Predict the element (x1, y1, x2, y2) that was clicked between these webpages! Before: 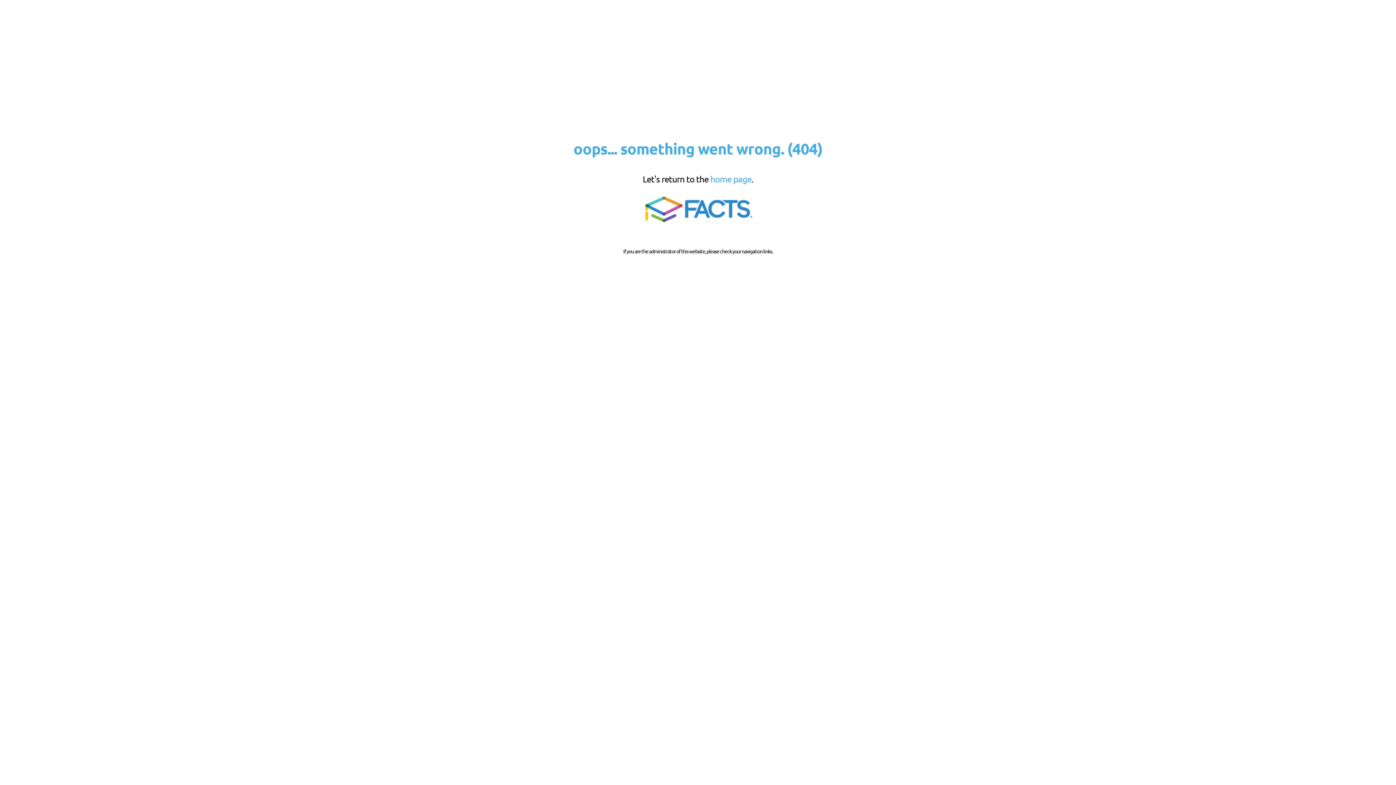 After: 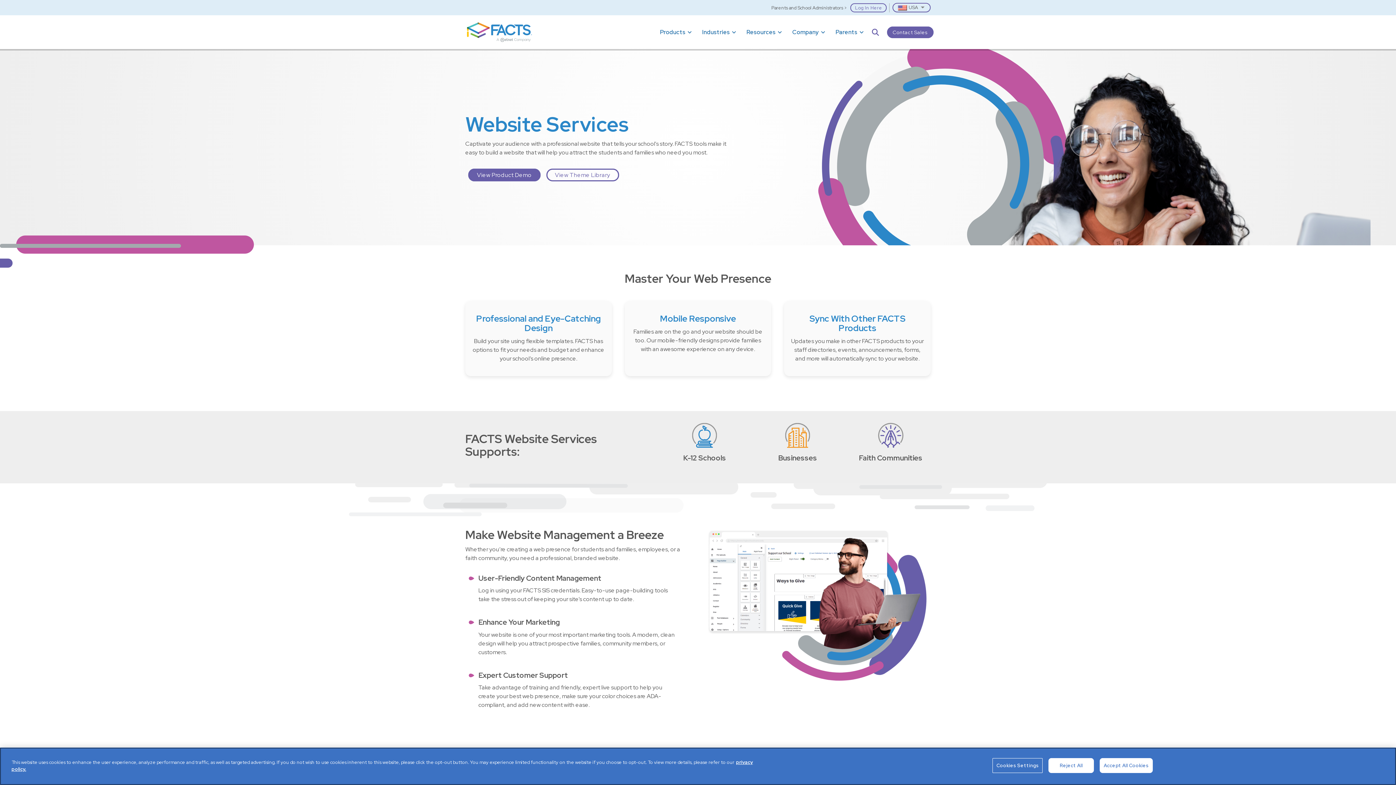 Action: bbox: (639, 221, 756, 227)